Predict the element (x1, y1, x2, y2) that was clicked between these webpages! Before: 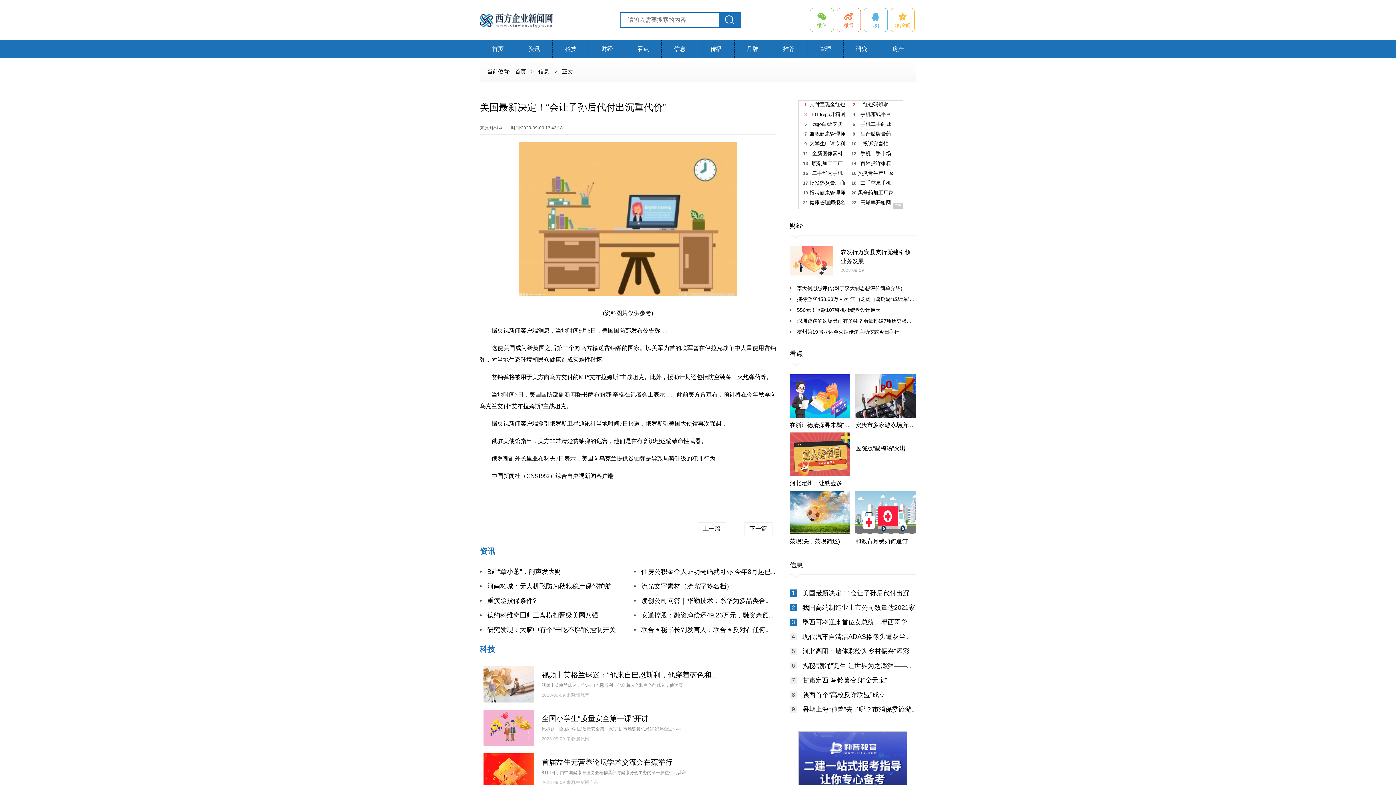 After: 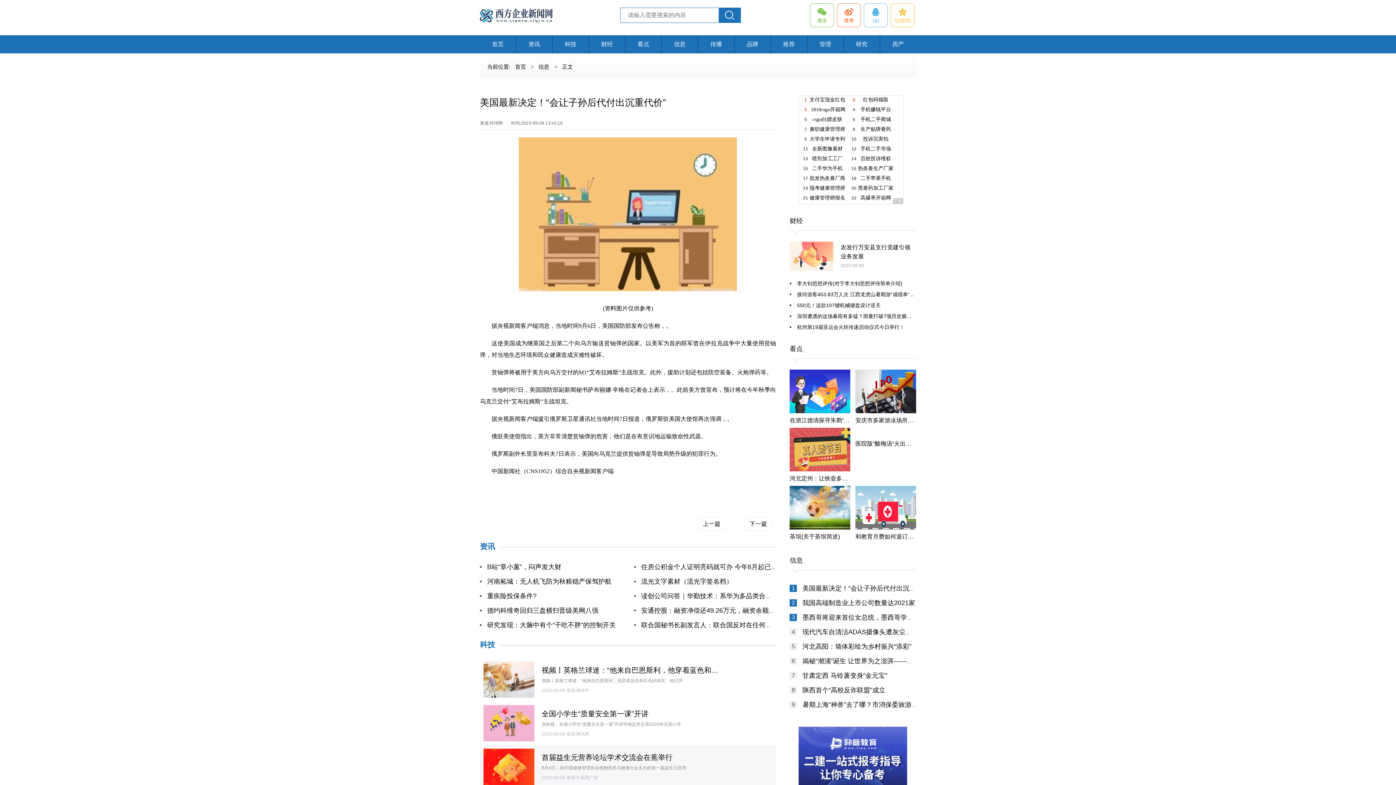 Action: label: 首届益生元营养论坛学术交流会在蕉举行
8月4日，由中国健康管理协会植物营养与健康分会主办的第一届益生元营养
2023-09-09 来源:中新网广东 bbox: (483, 753, 772, 790)